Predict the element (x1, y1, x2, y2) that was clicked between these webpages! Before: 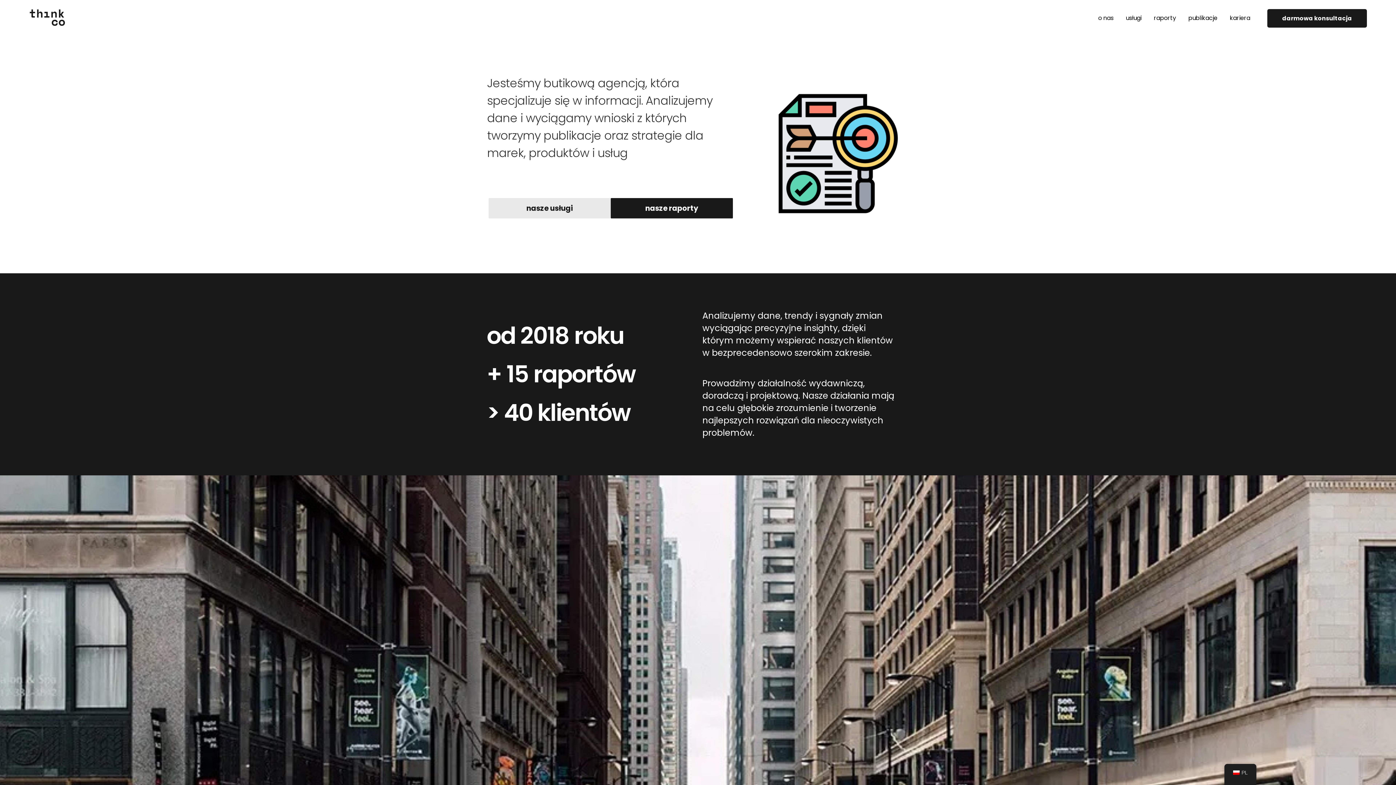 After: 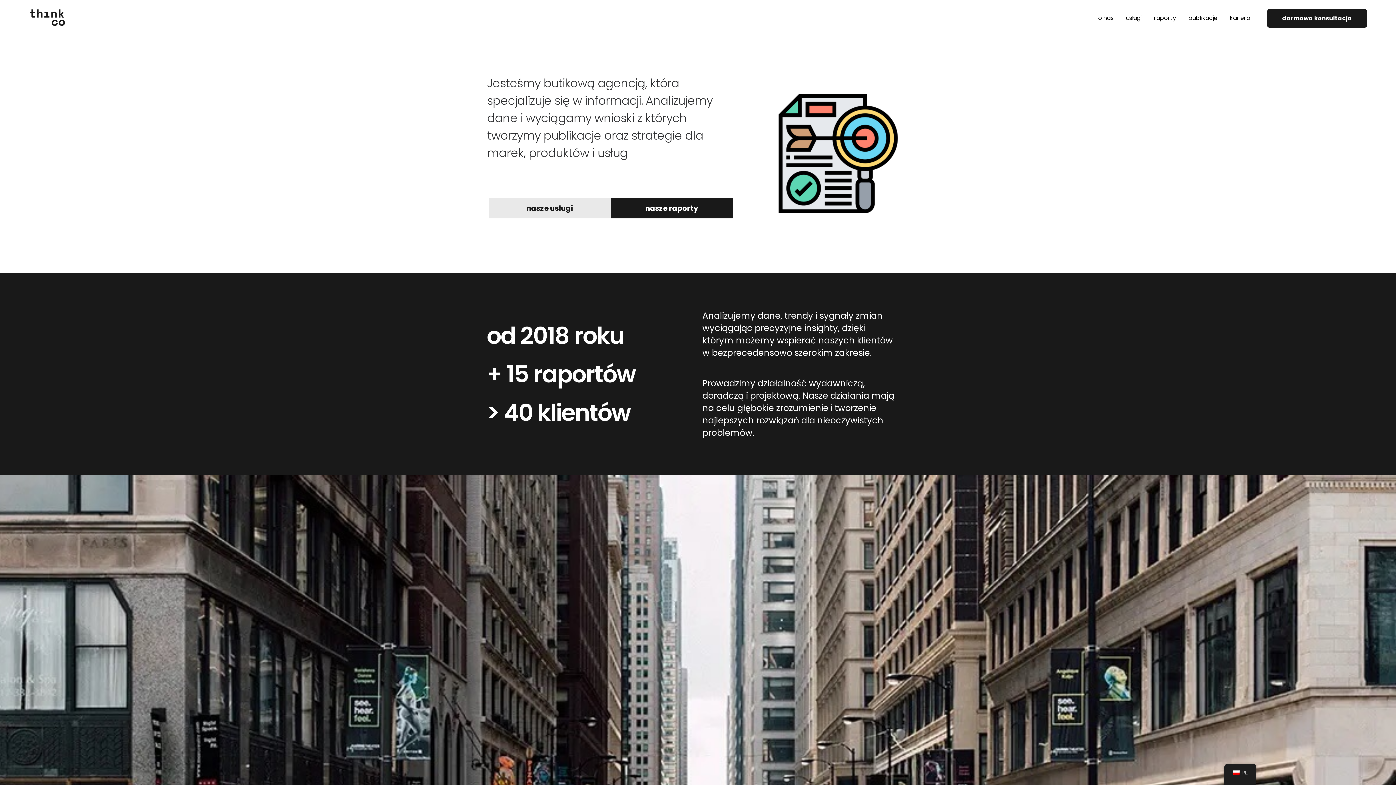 Action: bbox: (29, 8, 65, 27)